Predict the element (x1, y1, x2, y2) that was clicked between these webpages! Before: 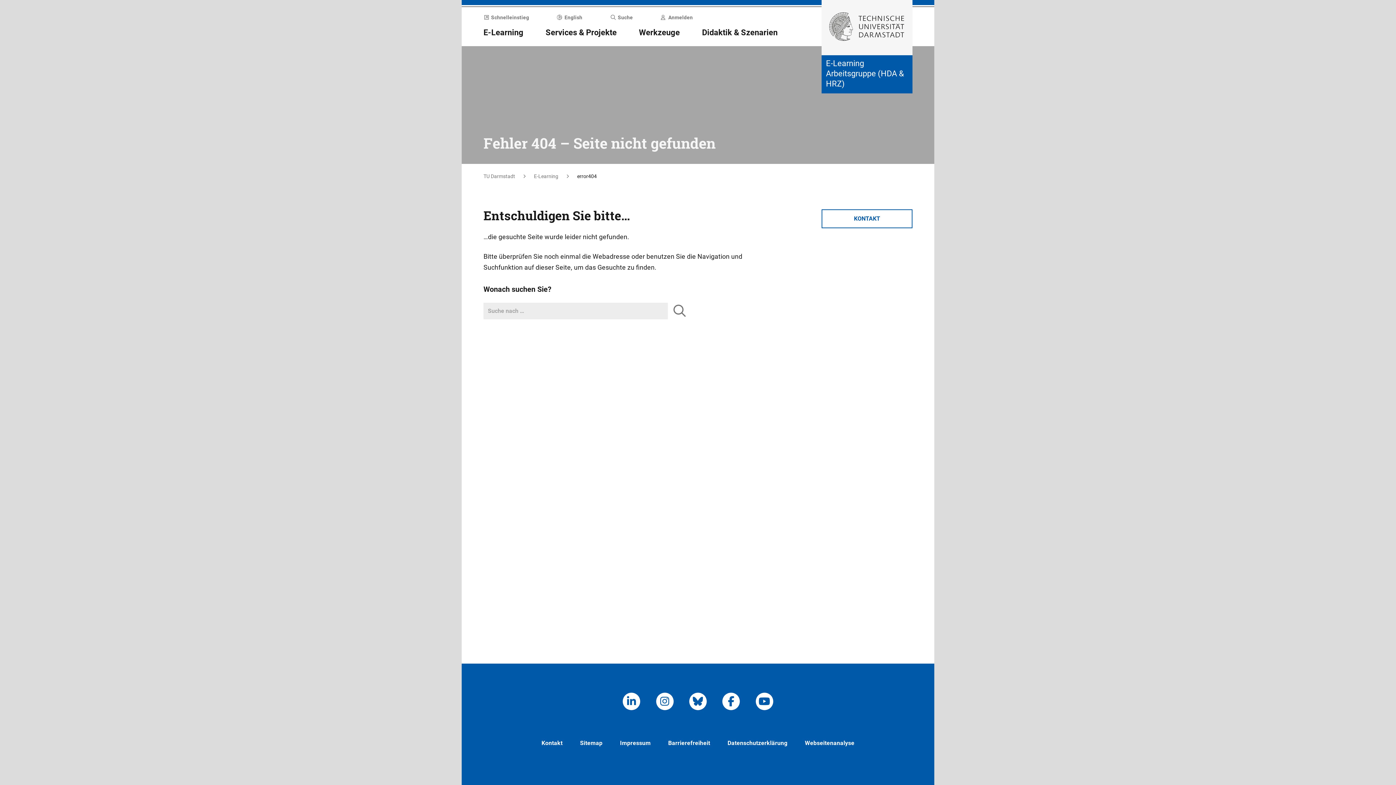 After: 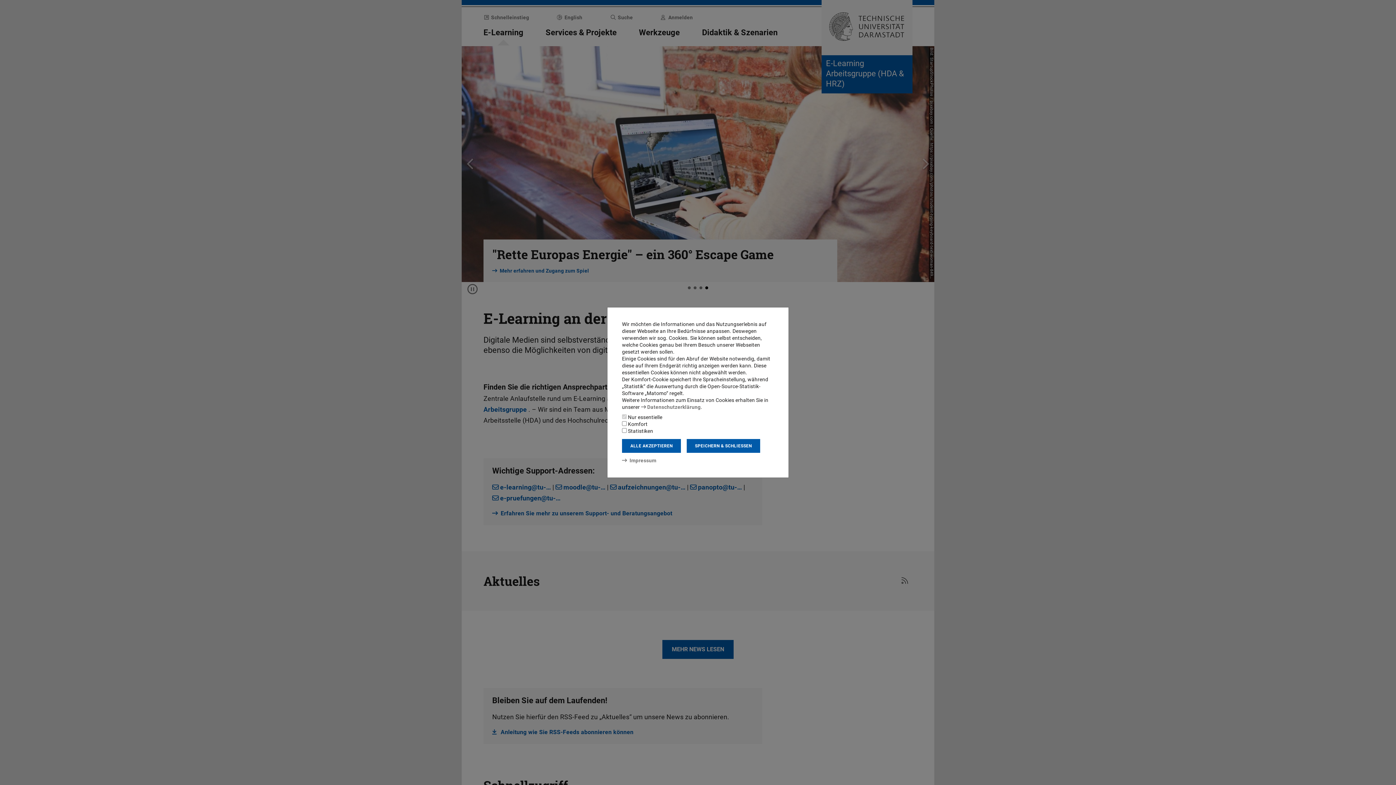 Action: bbox: (821, 55, 912, 93) label: Zur Startseite der Institution